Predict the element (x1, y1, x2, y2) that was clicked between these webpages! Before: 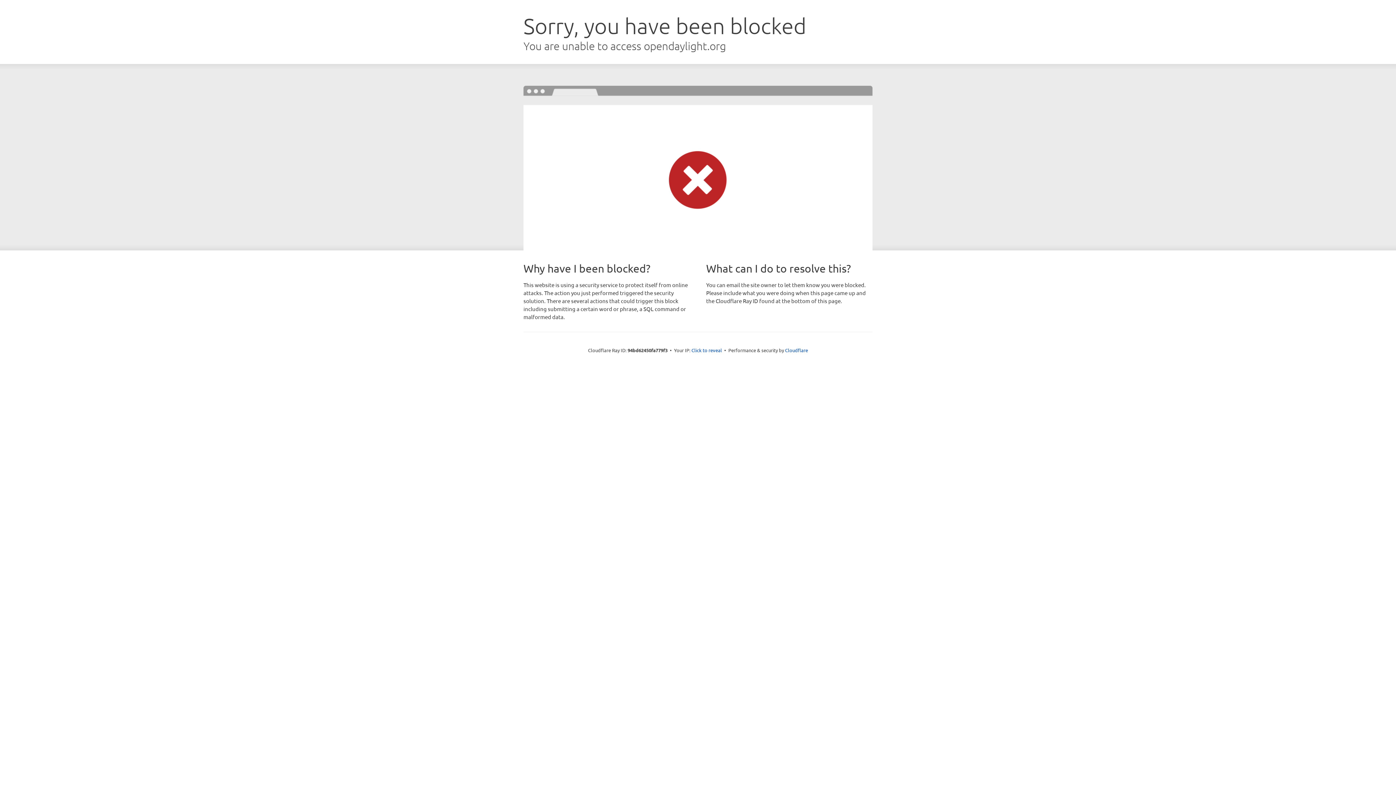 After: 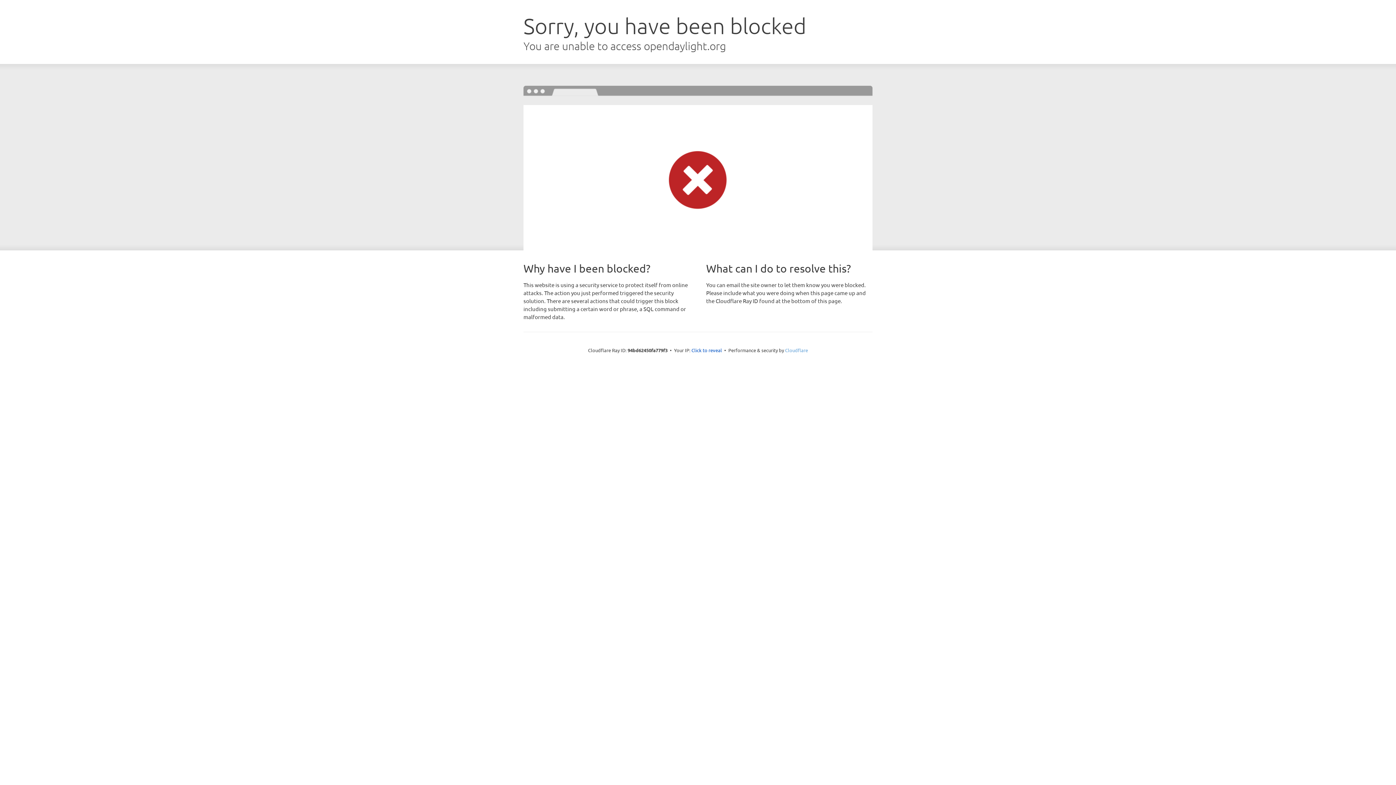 Action: bbox: (785, 347, 808, 353) label: Cloudflare